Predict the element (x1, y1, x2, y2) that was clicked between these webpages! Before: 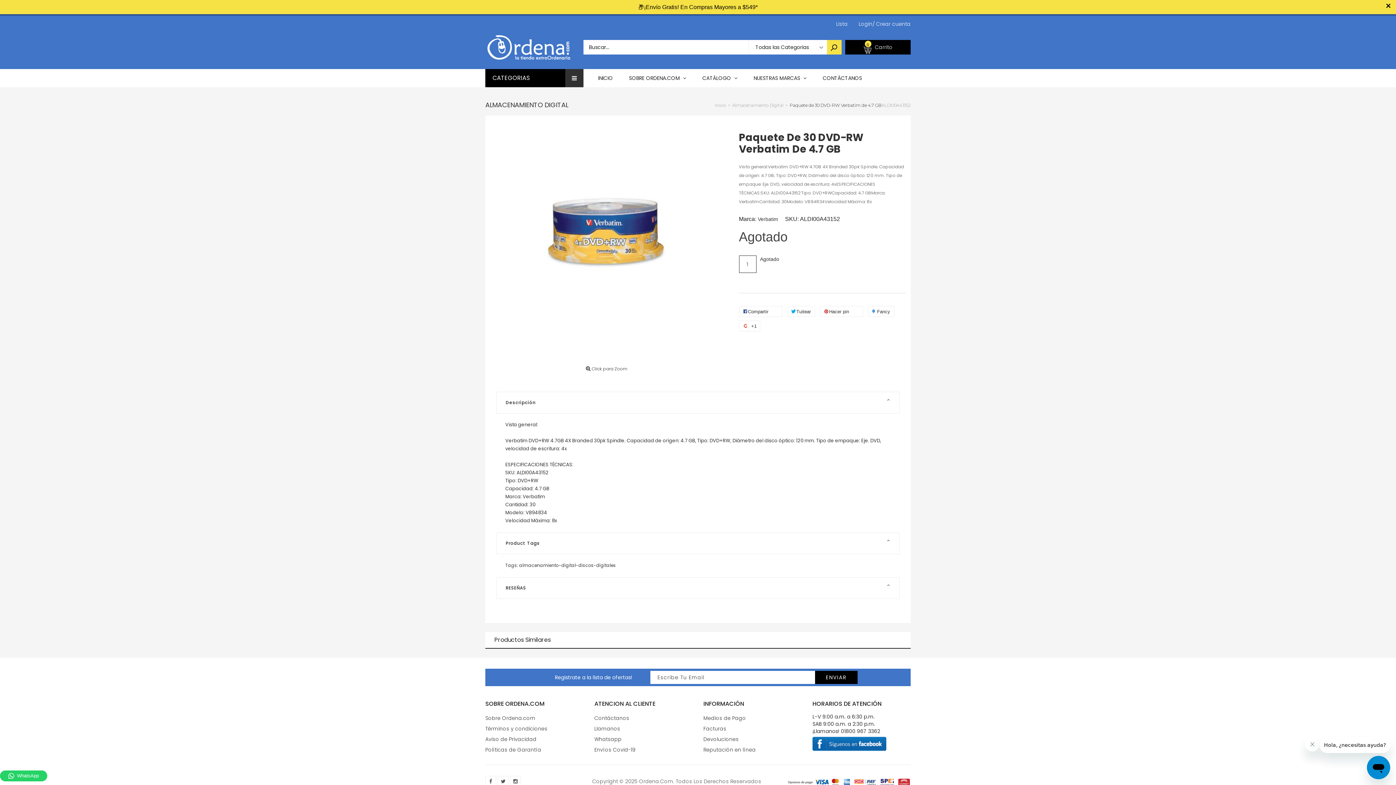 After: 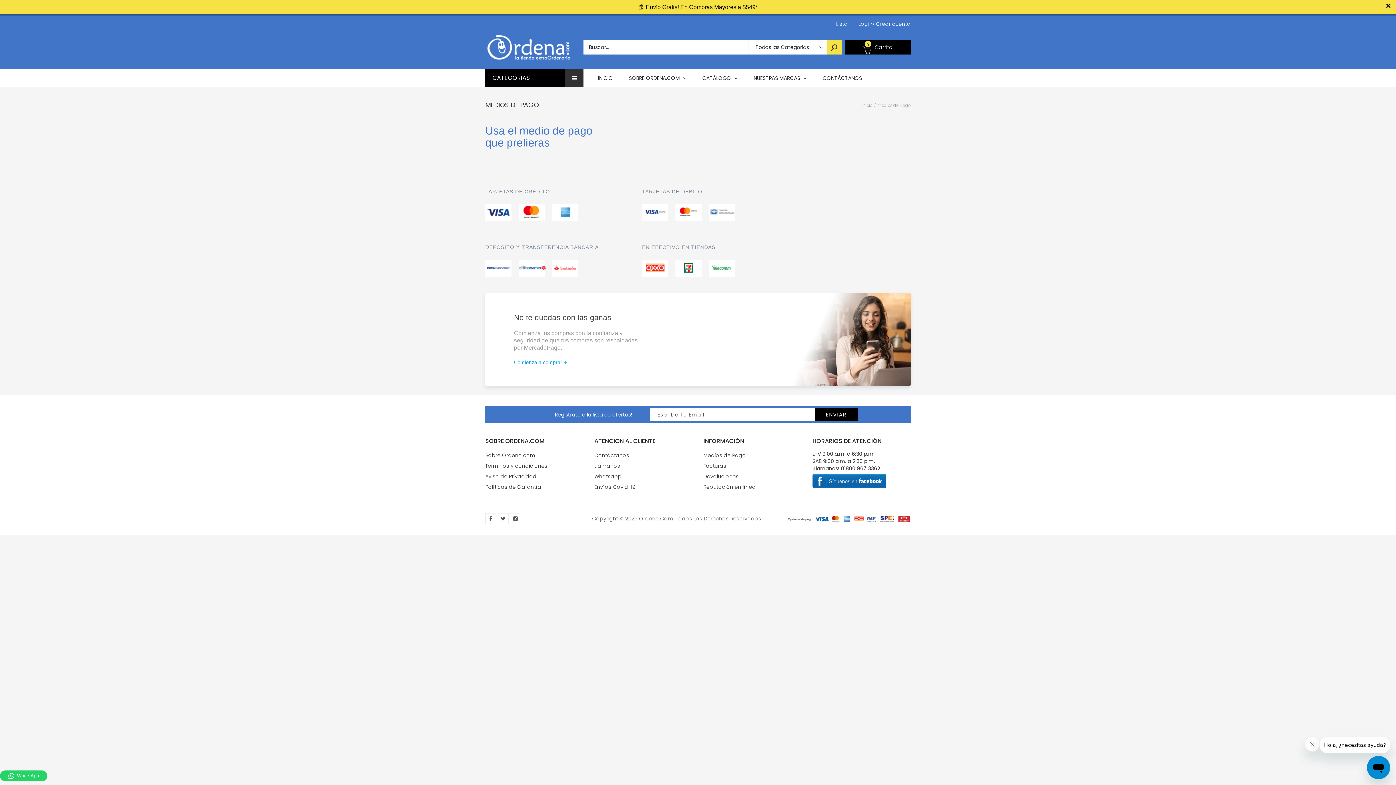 Action: bbox: (703, 700, 746, 708) label: Medios de Pago